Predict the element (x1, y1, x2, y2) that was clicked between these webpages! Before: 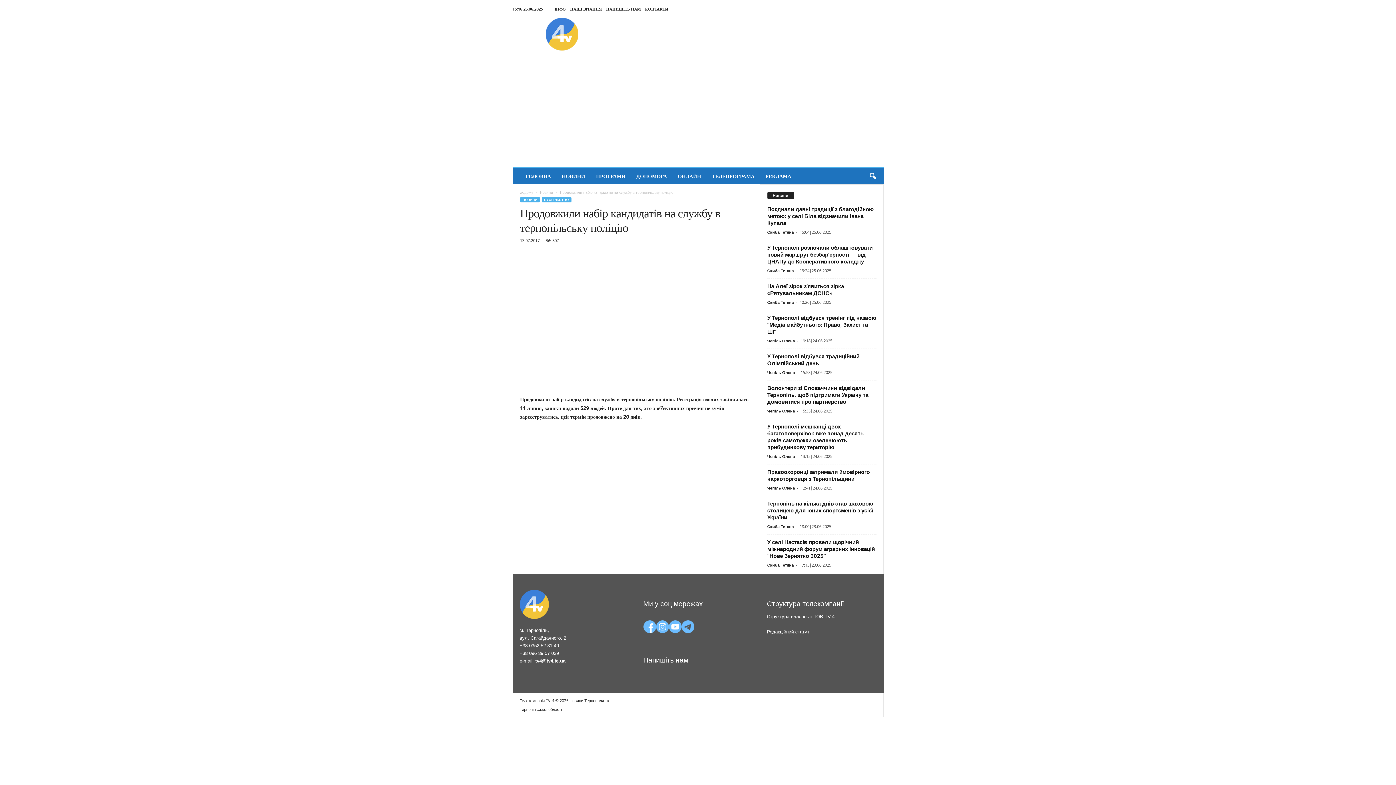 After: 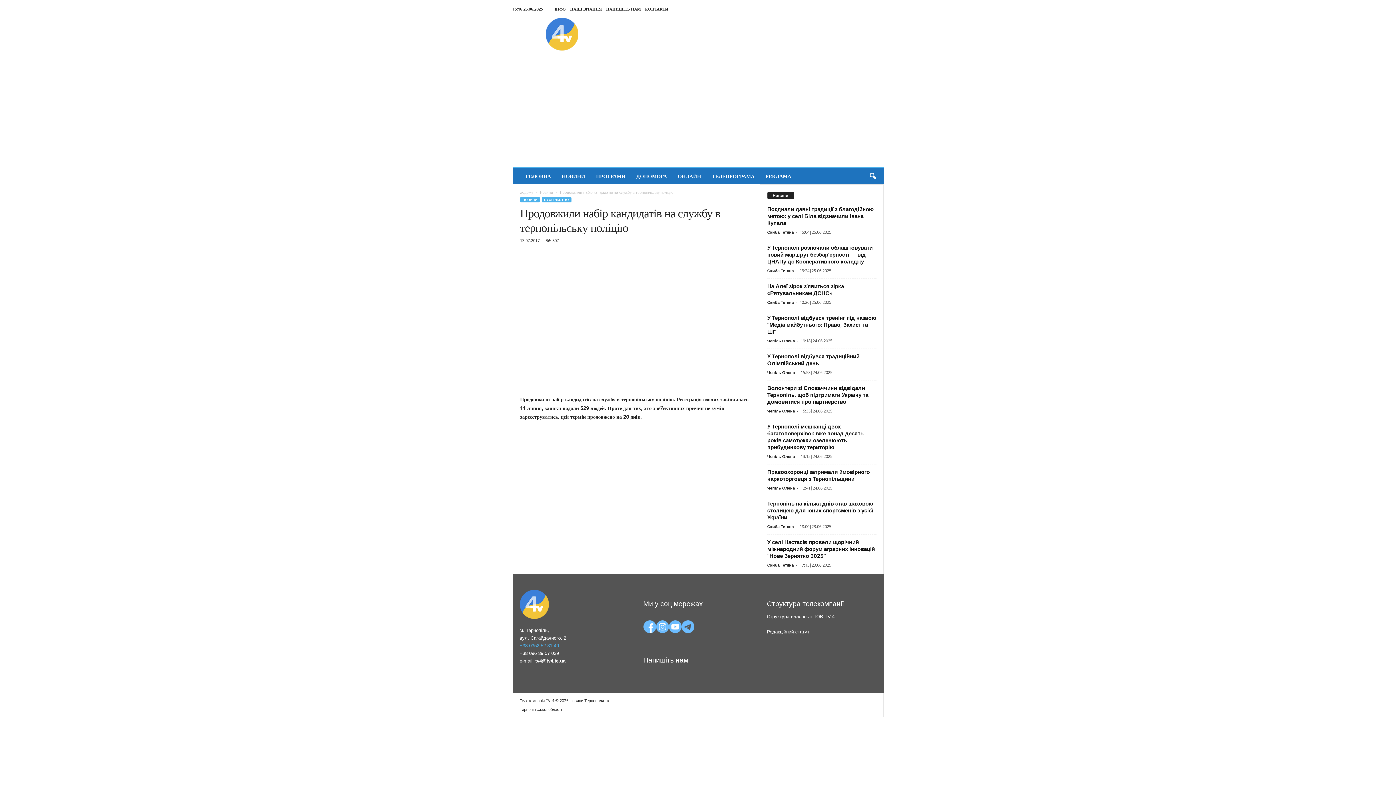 Action: bbox: (519, 643, 559, 648) label: +38 0352 52 31 40